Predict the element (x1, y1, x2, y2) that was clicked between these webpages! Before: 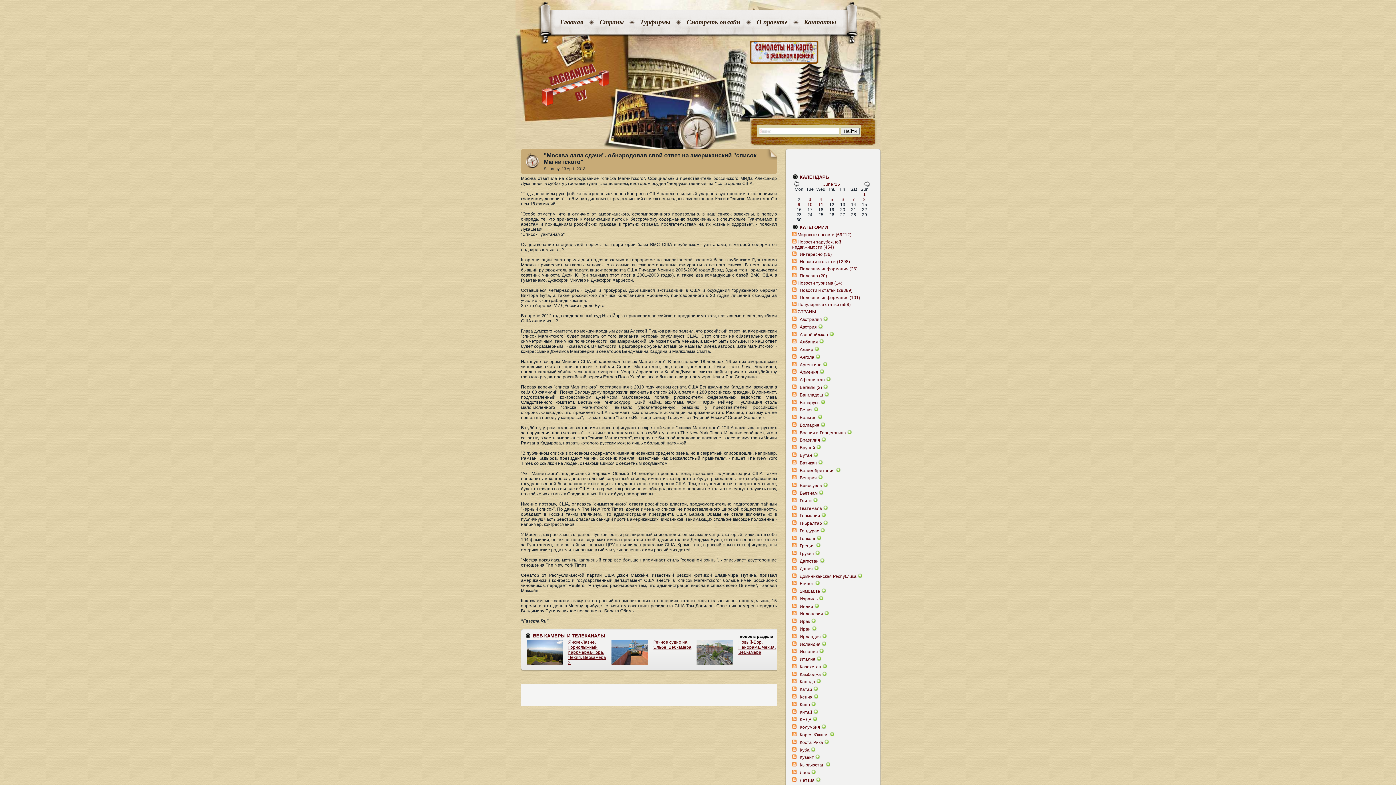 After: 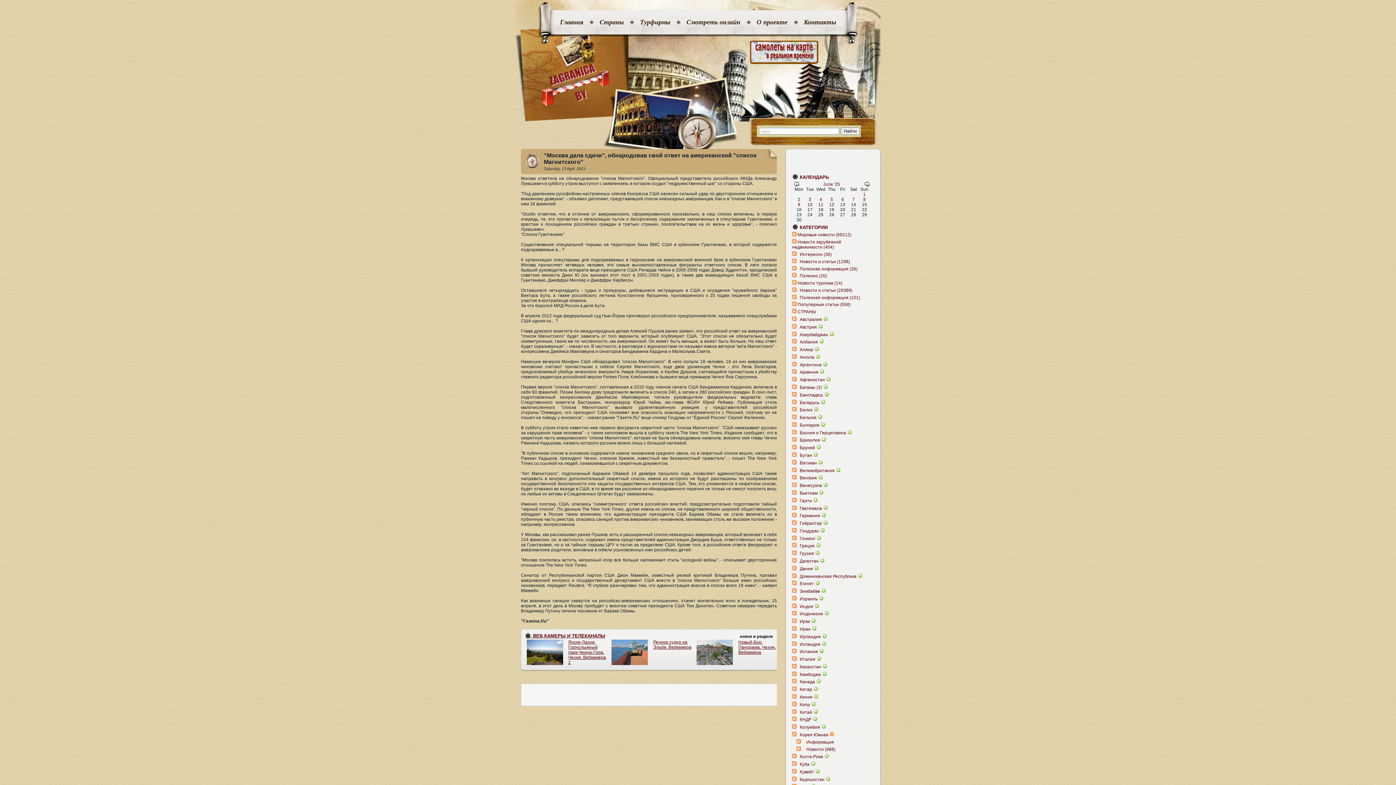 Action: bbox: (829, 732, 834, 737)